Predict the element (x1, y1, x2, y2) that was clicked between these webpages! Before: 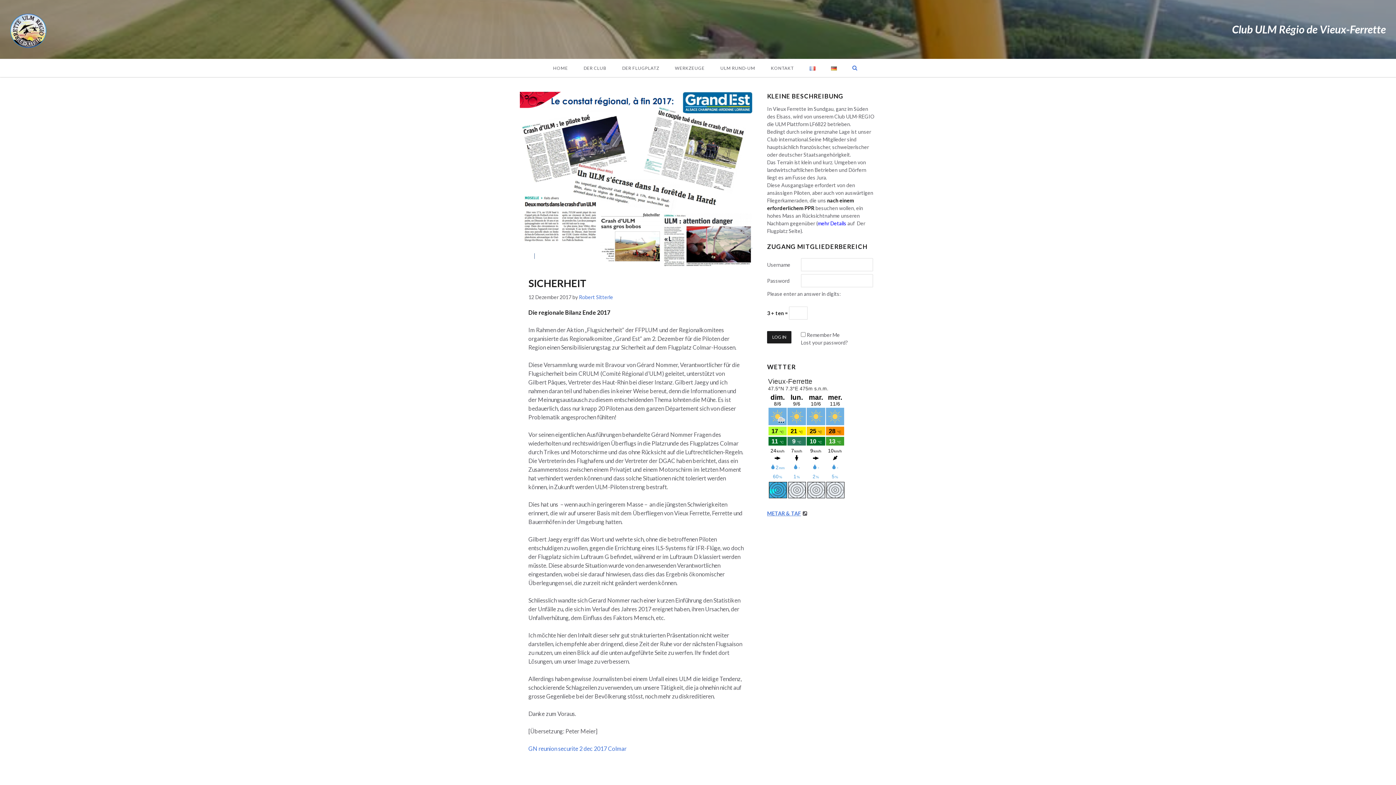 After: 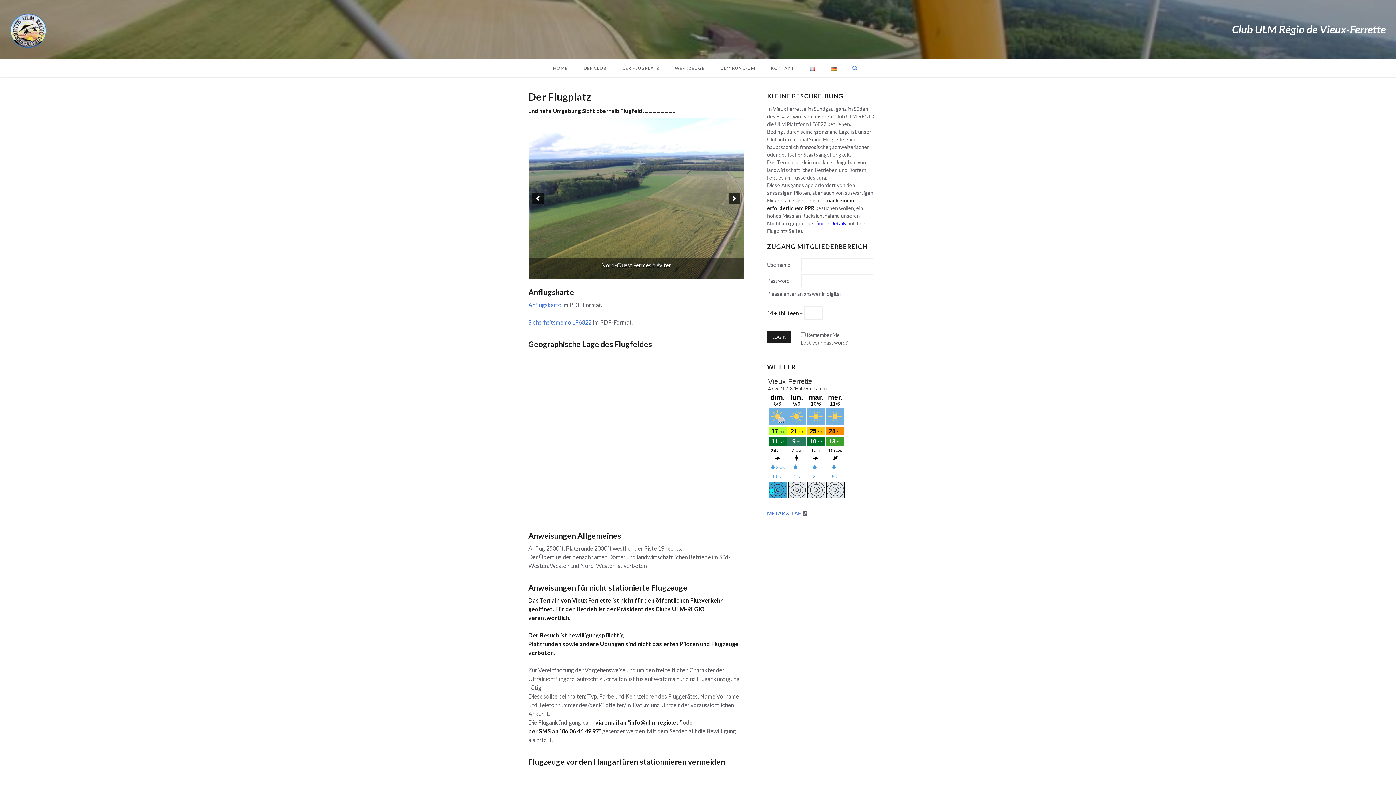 Action: label: mehr Details bbox: (817, 220, 846, 226)